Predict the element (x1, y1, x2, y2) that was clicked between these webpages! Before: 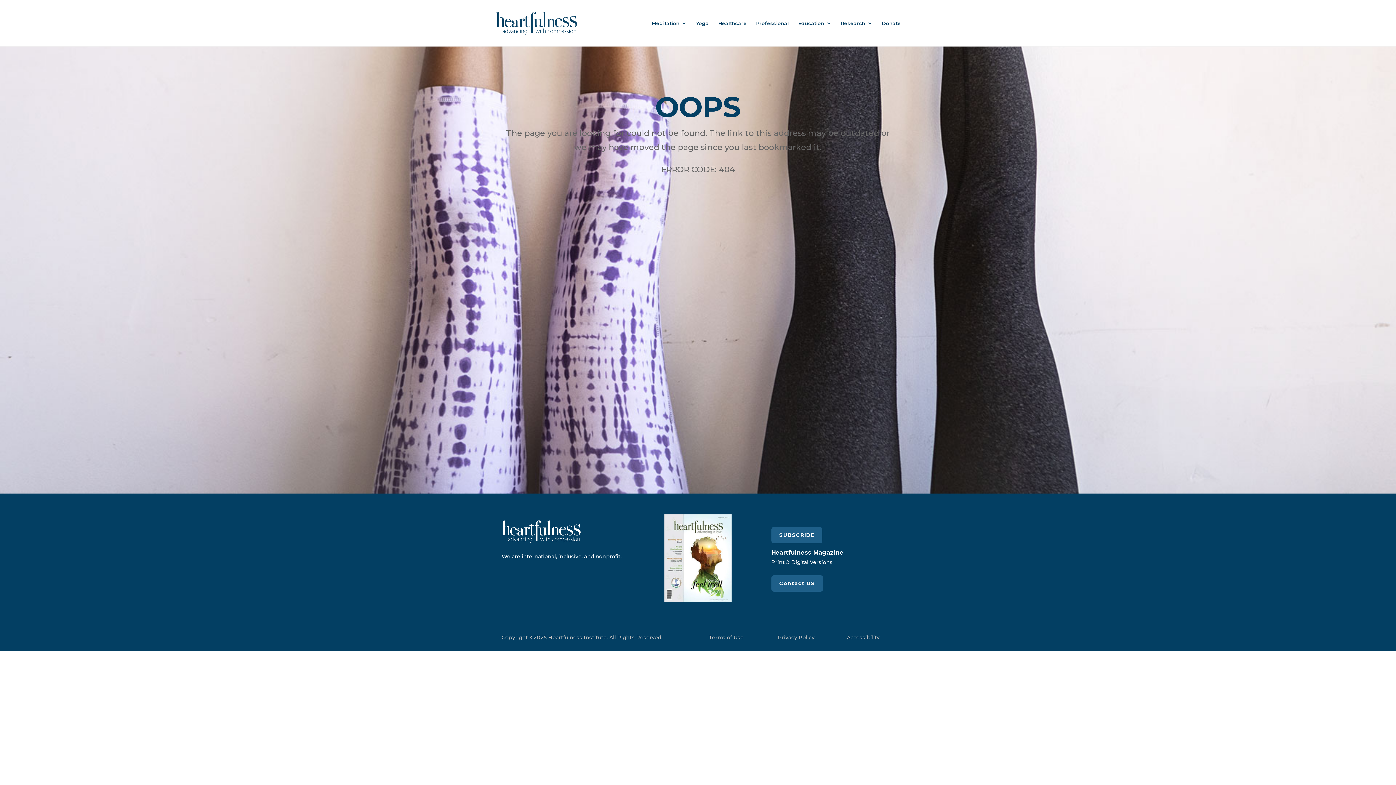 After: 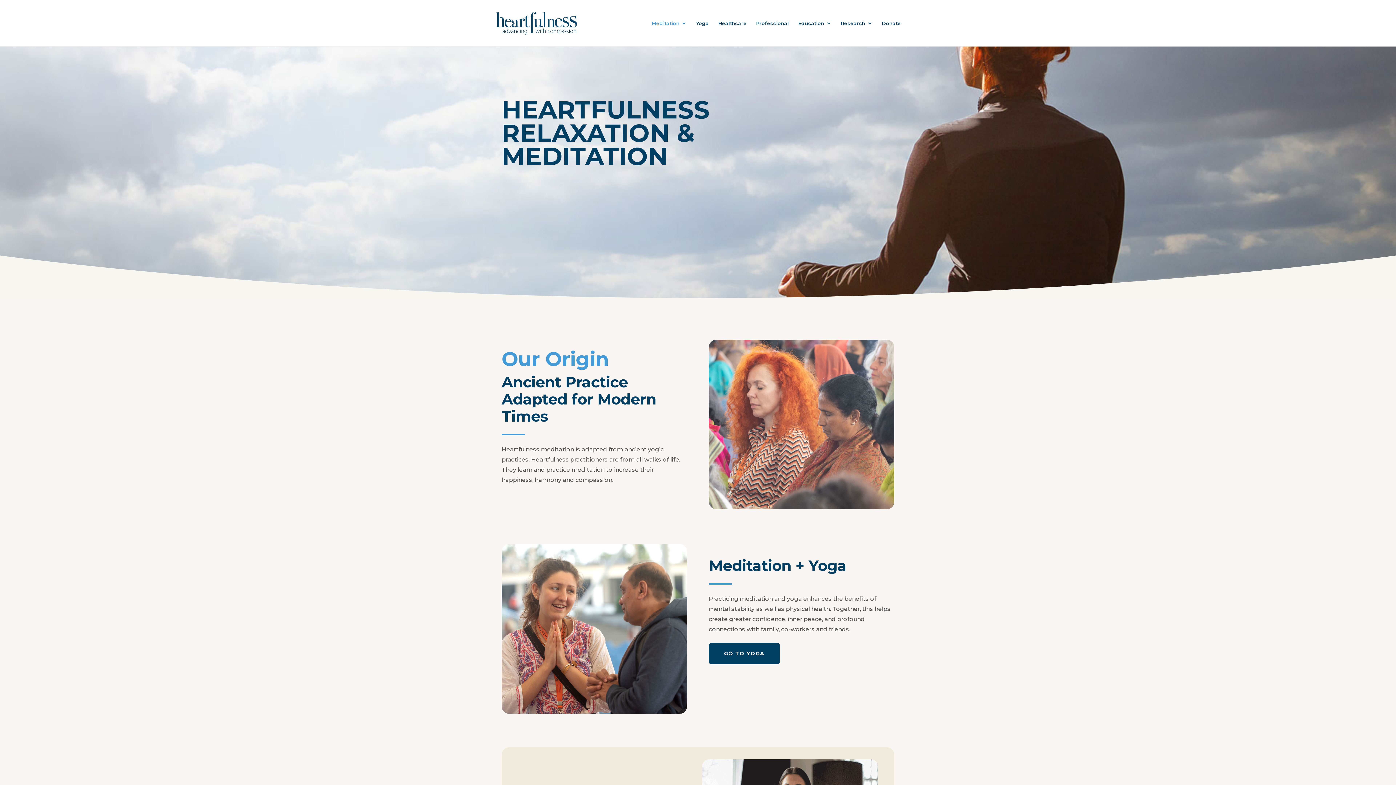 Action: label: Meditation bbox: (652, 20, 686, 46)